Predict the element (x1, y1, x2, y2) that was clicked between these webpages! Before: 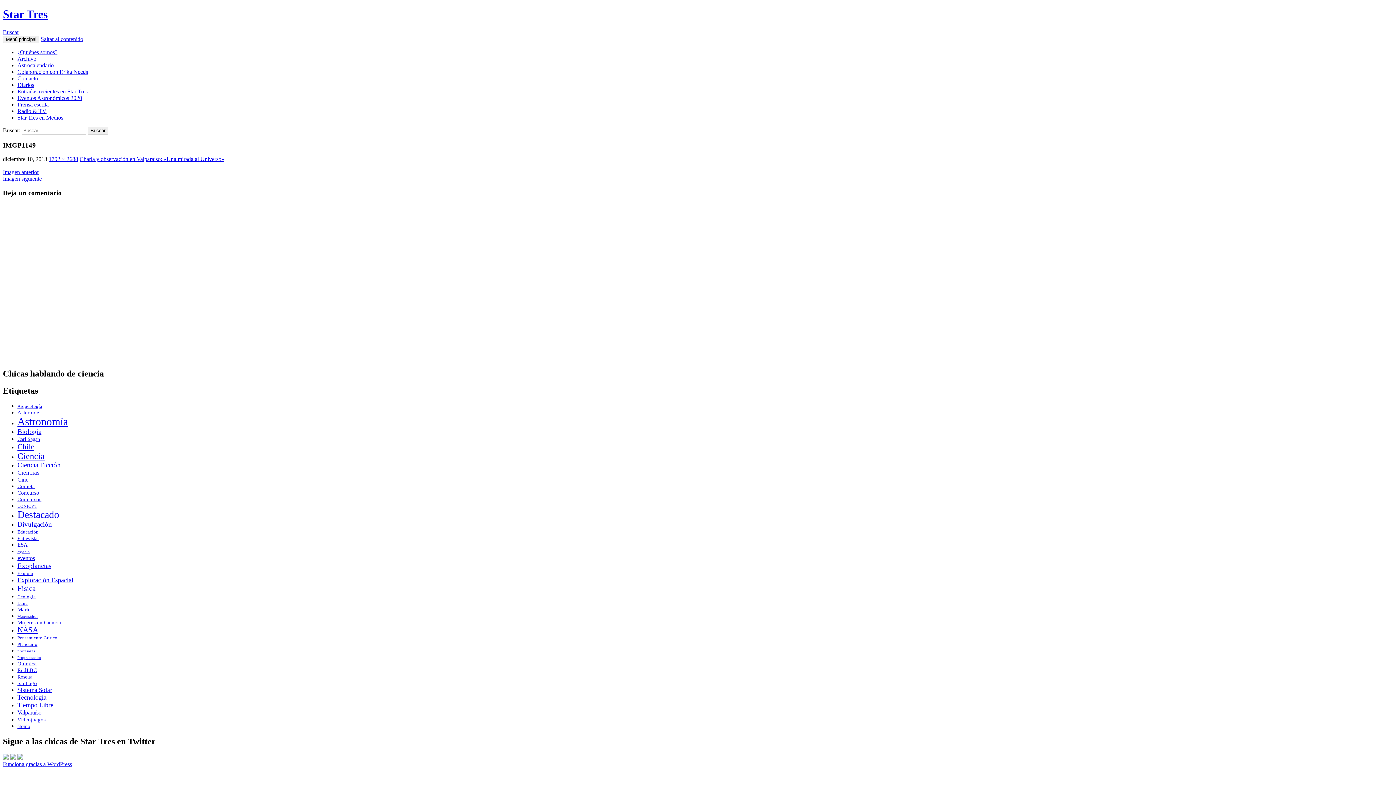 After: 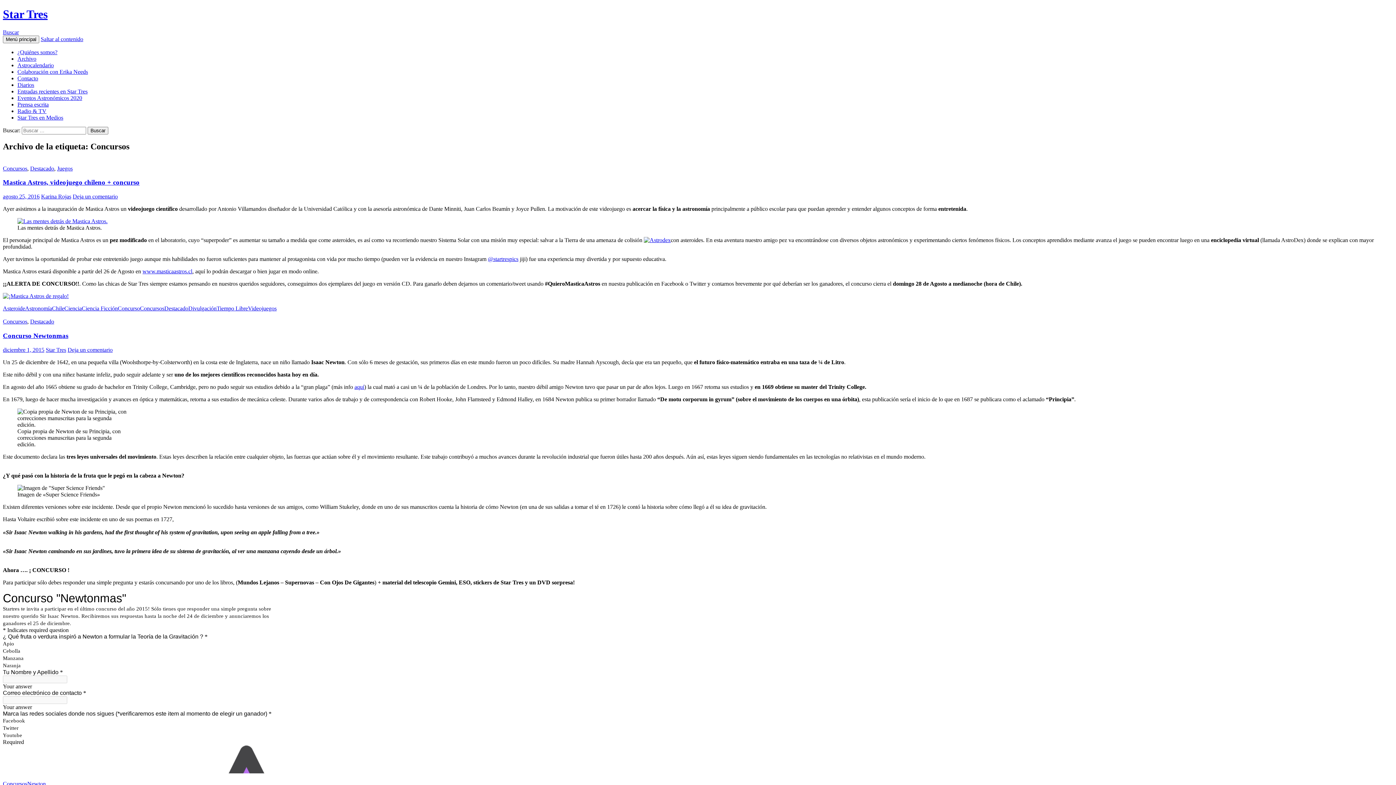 Action: bbox: (17, 496, 41, 502) label: Concursos (9 elementos)